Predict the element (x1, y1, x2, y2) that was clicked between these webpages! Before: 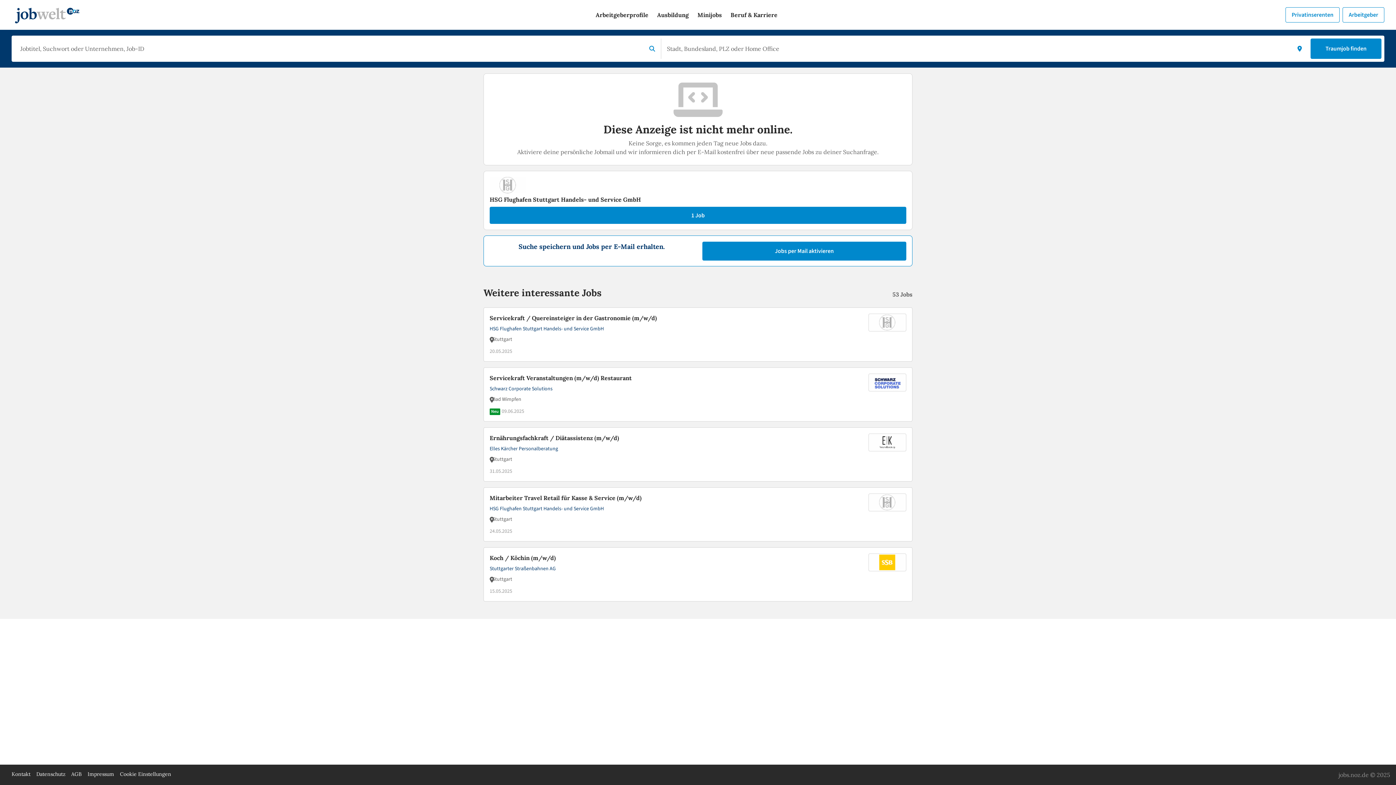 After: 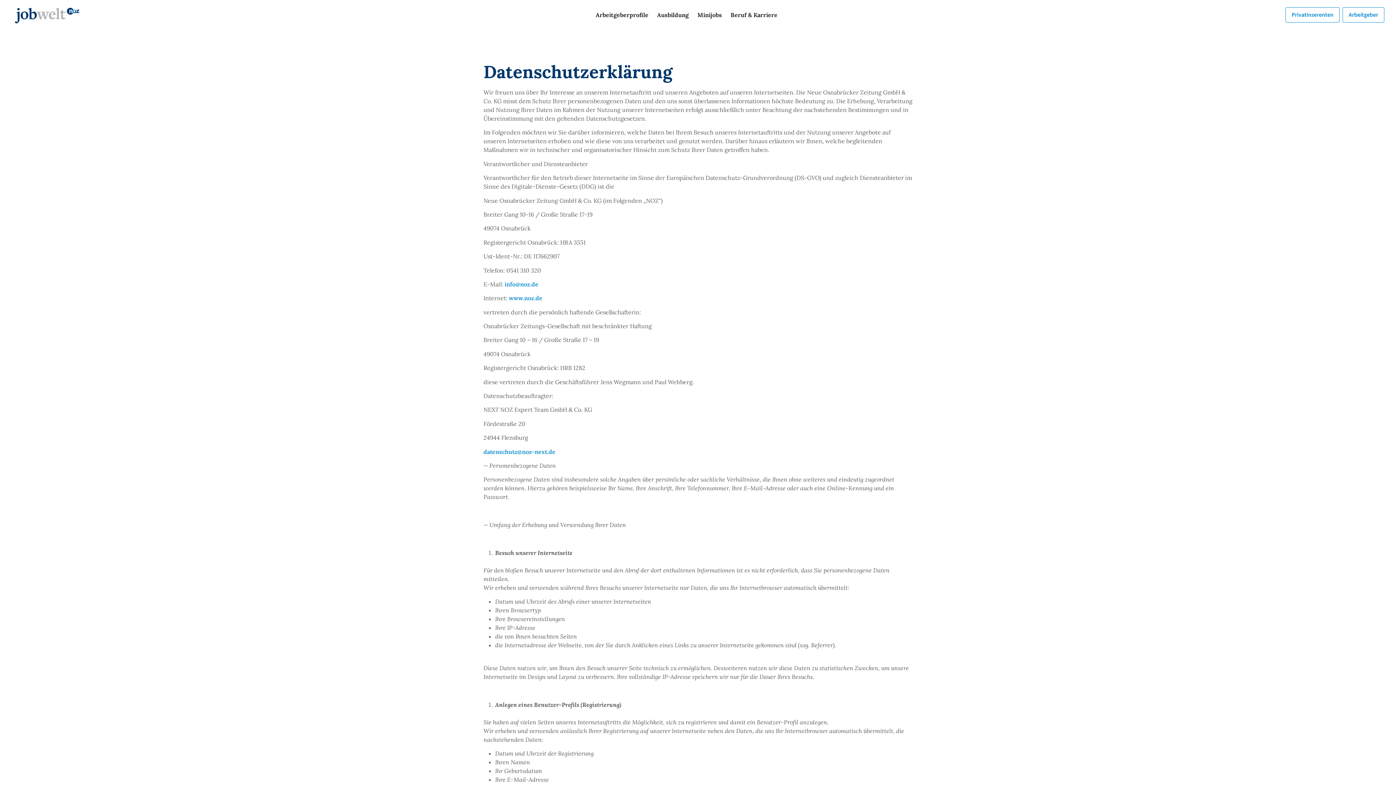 Action: label: externer Link bbox: (36, 770, 65, 779)